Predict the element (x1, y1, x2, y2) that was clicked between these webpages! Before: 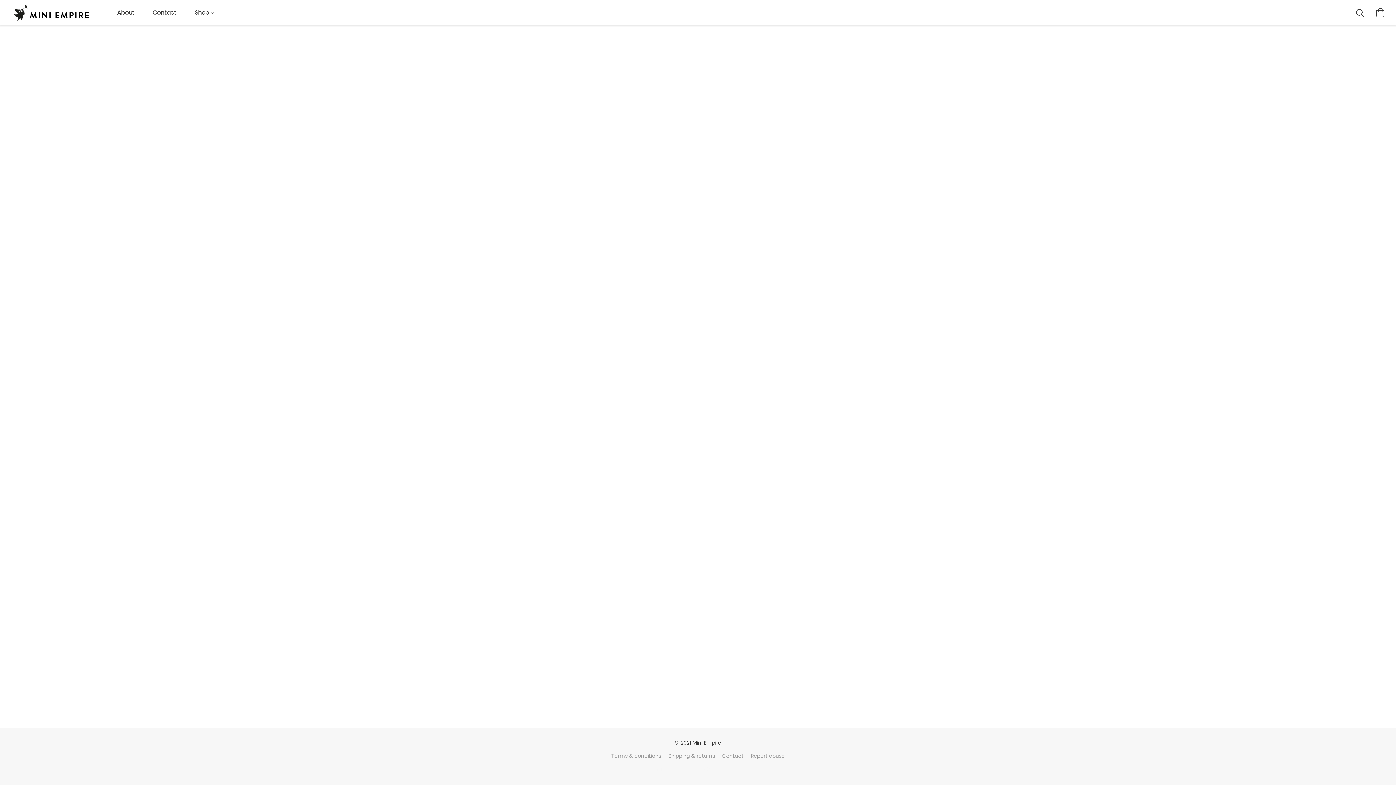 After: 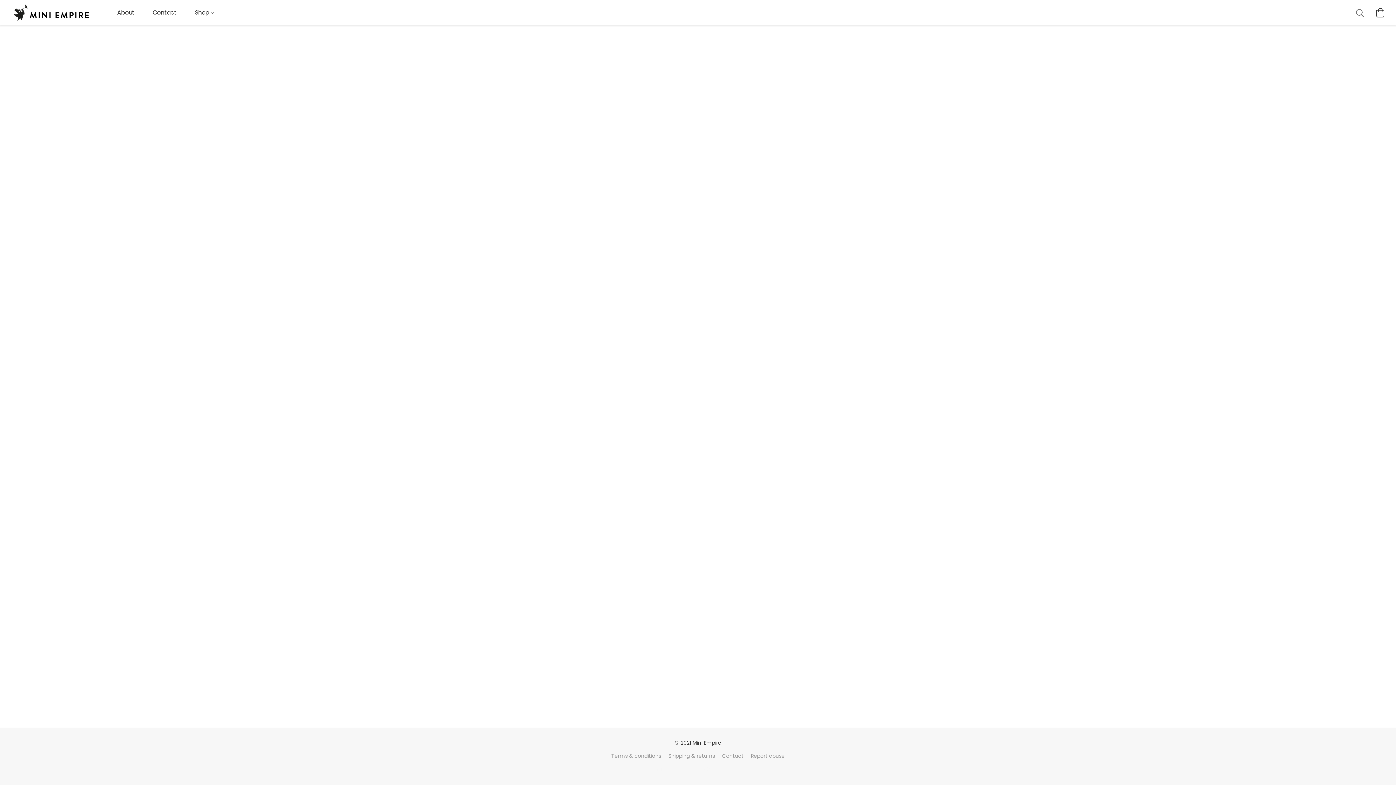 Action: bbox: (1350, 2, 1370, 22) label: Search the website